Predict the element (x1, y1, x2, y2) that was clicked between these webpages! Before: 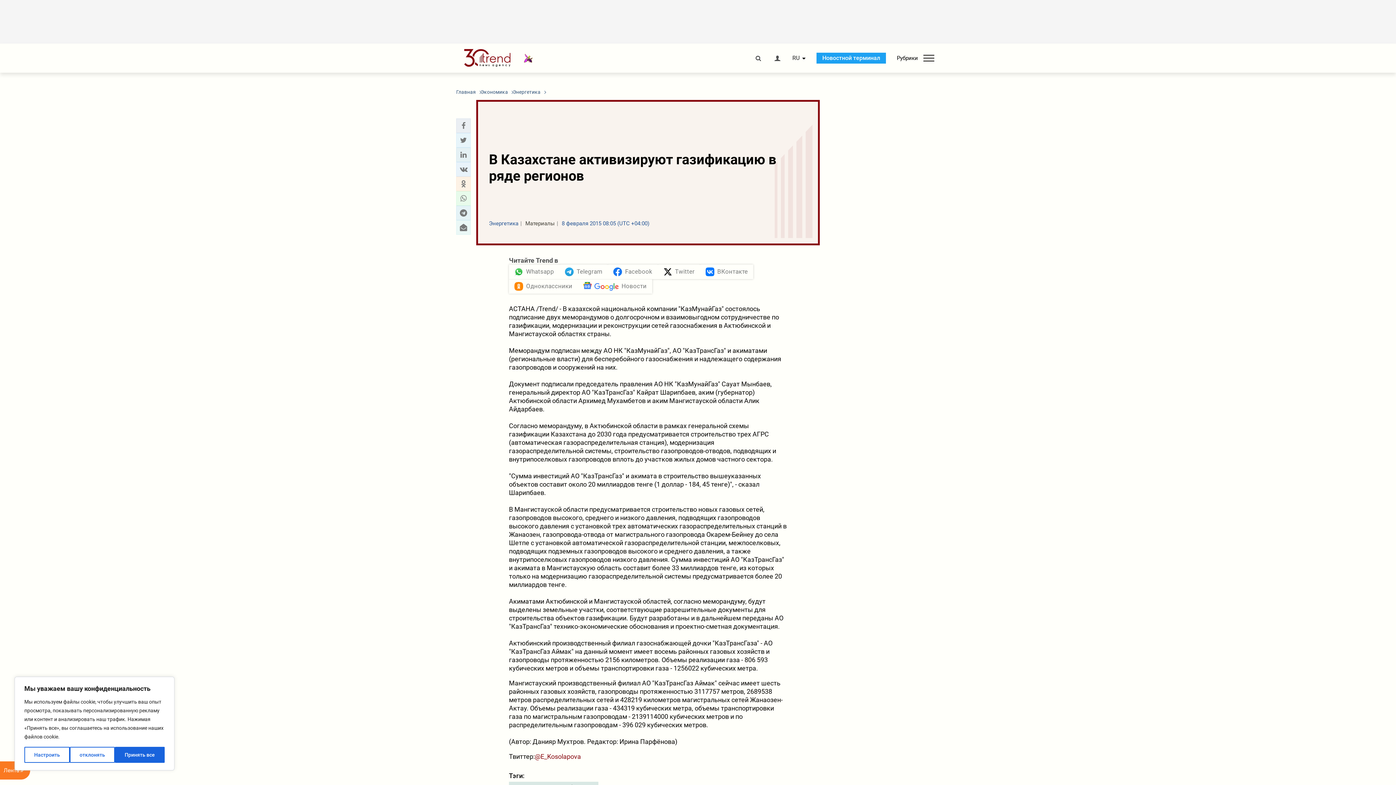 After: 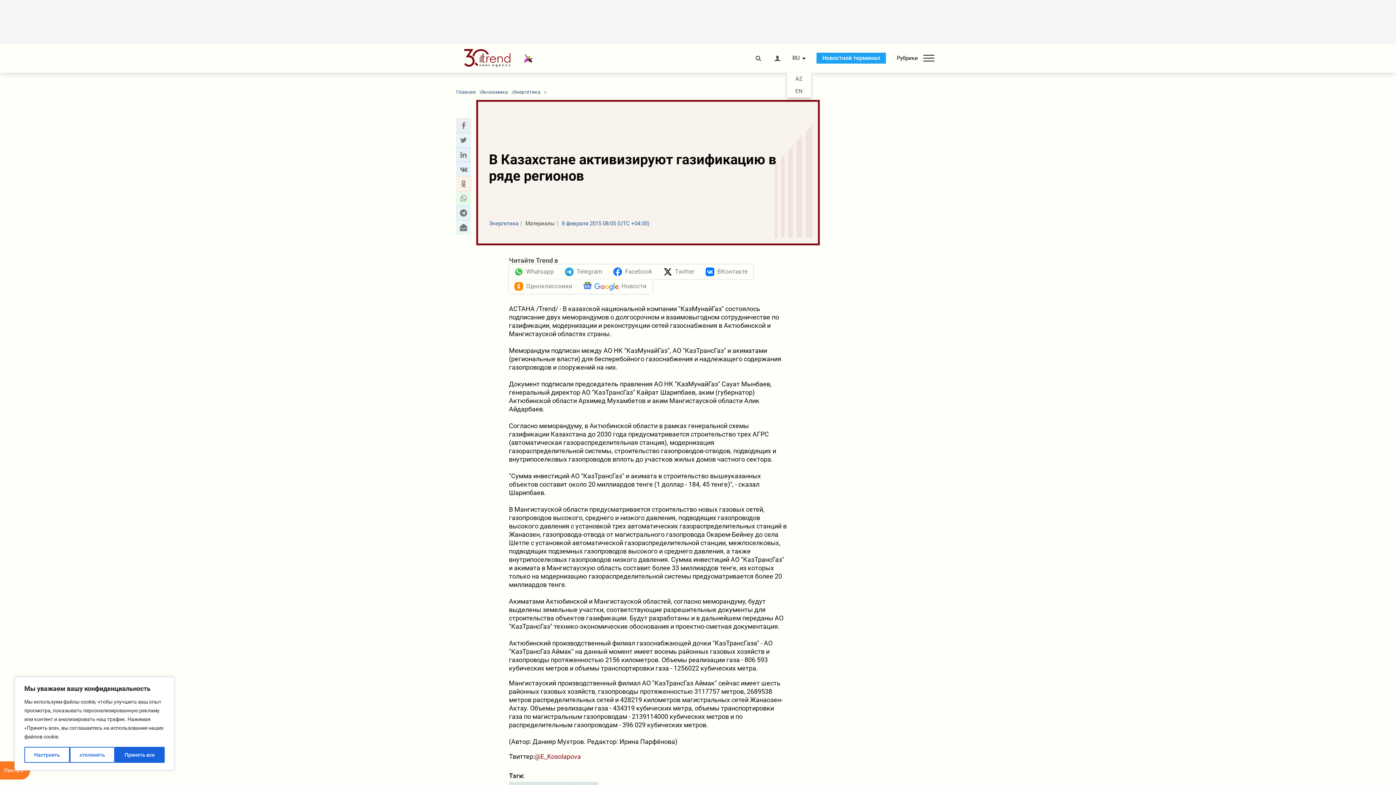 Action: label: RU bbox: (792, 55, 799, 61)